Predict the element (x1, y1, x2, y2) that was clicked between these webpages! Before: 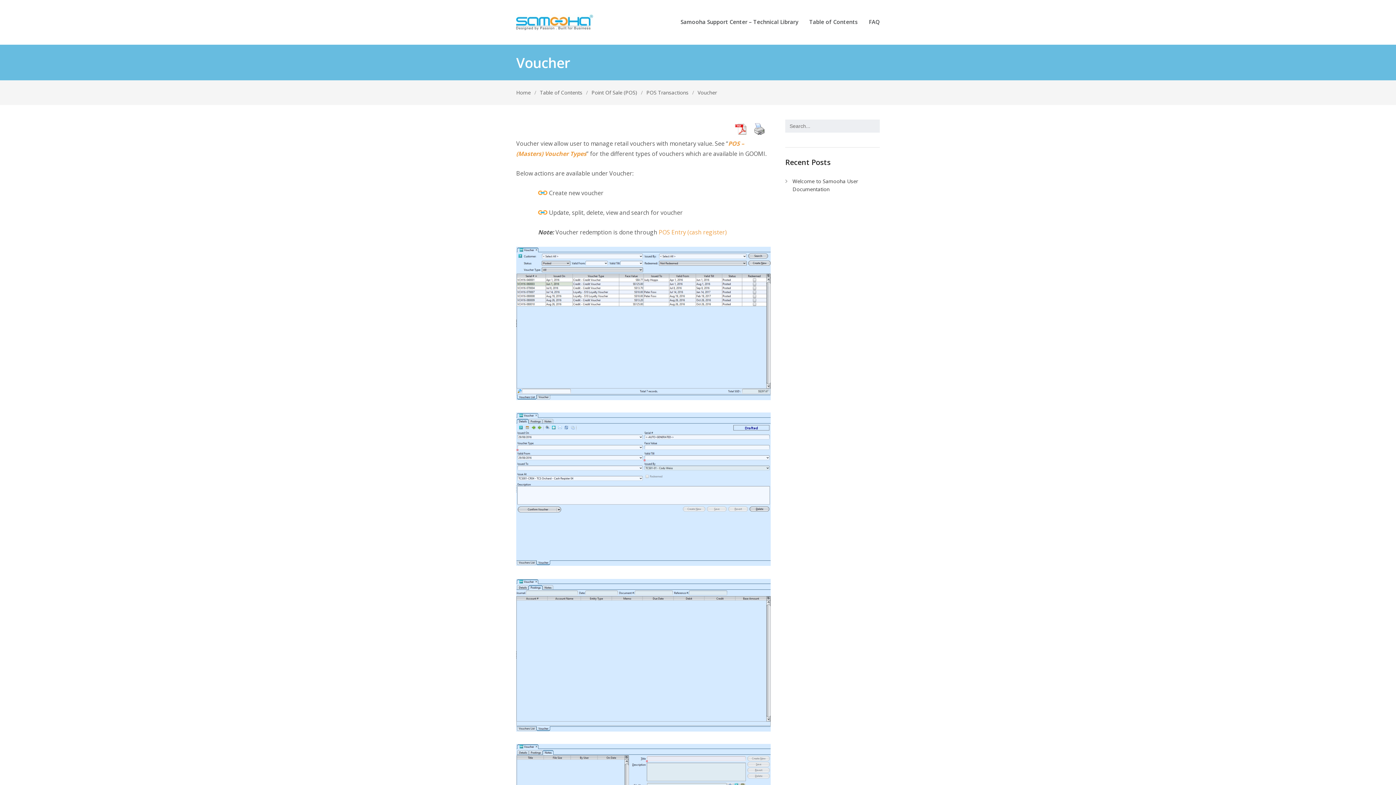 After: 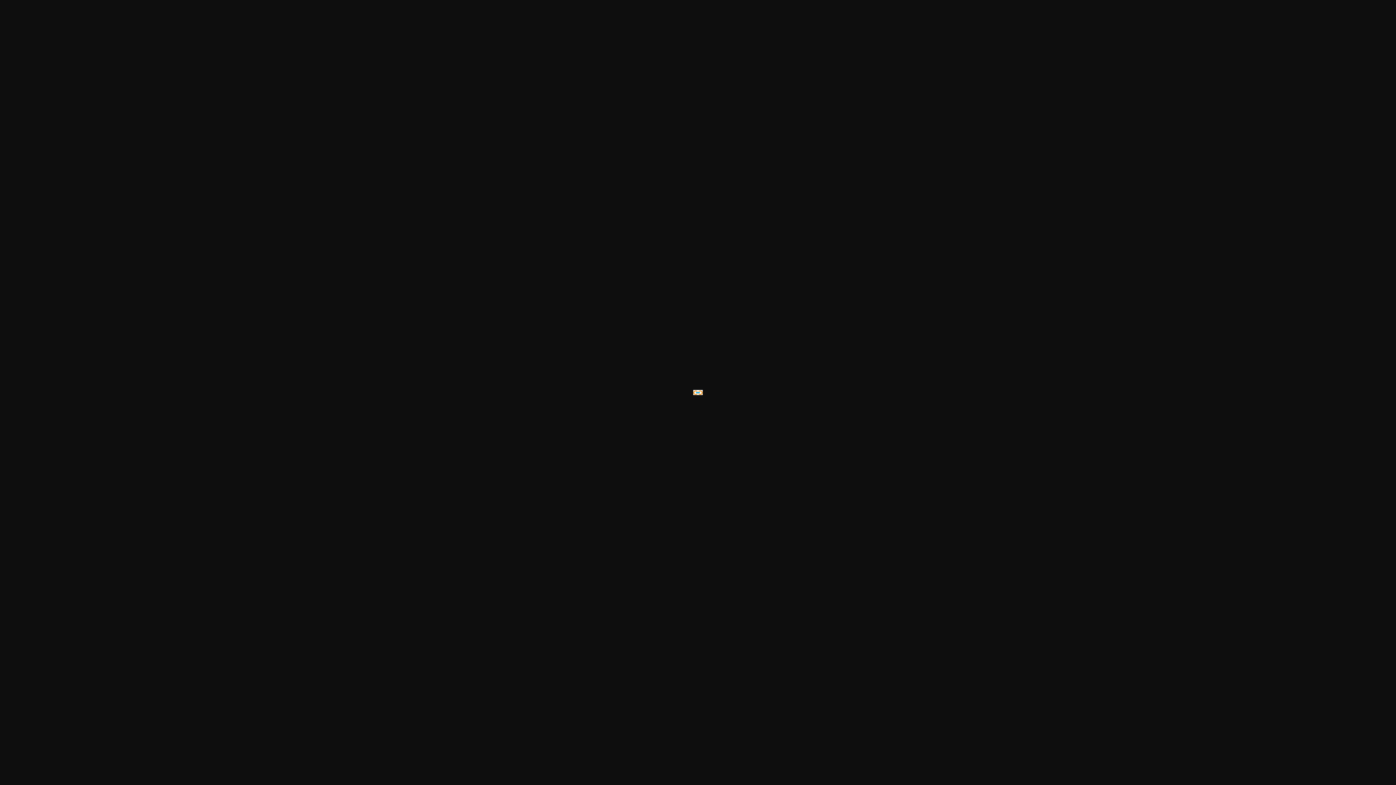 Action: bbox: (538, 208, 547, 216)